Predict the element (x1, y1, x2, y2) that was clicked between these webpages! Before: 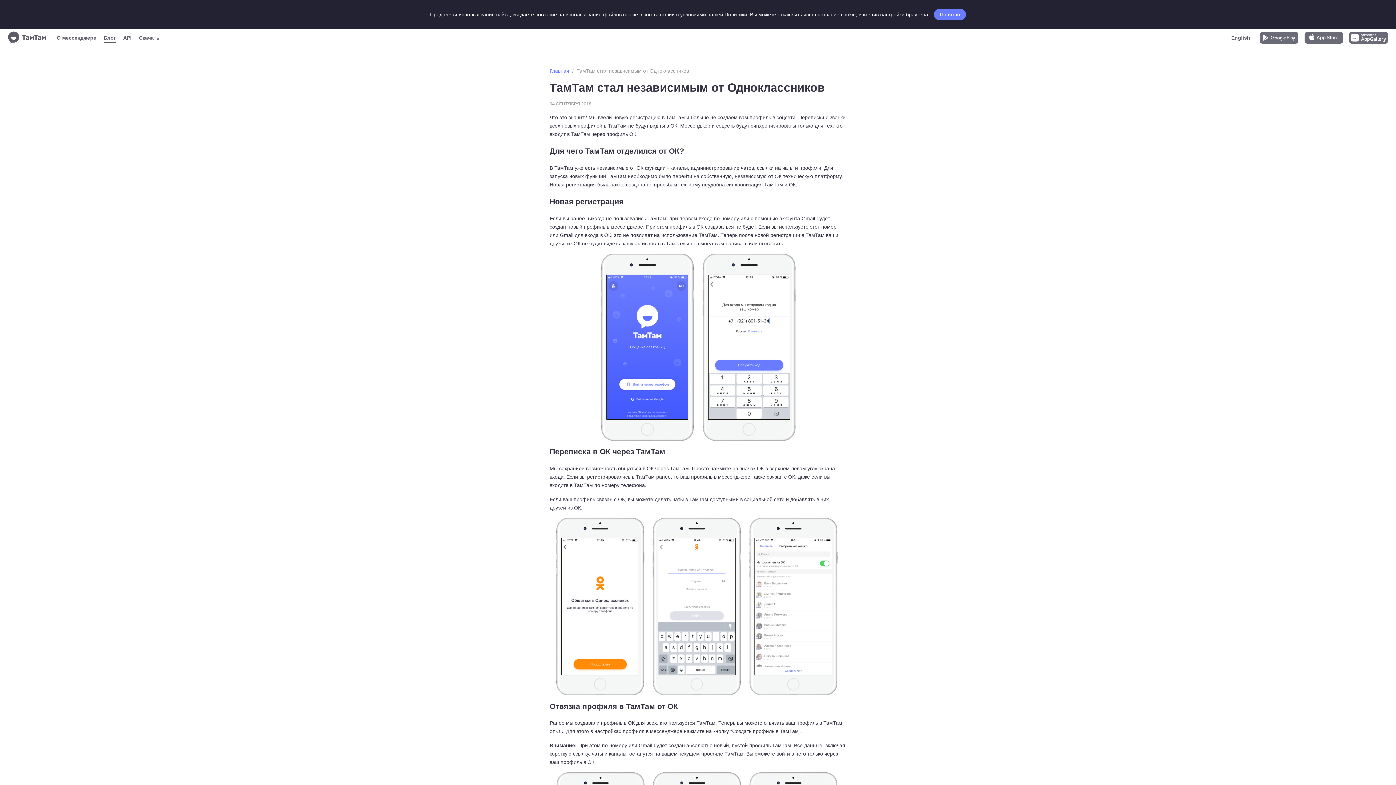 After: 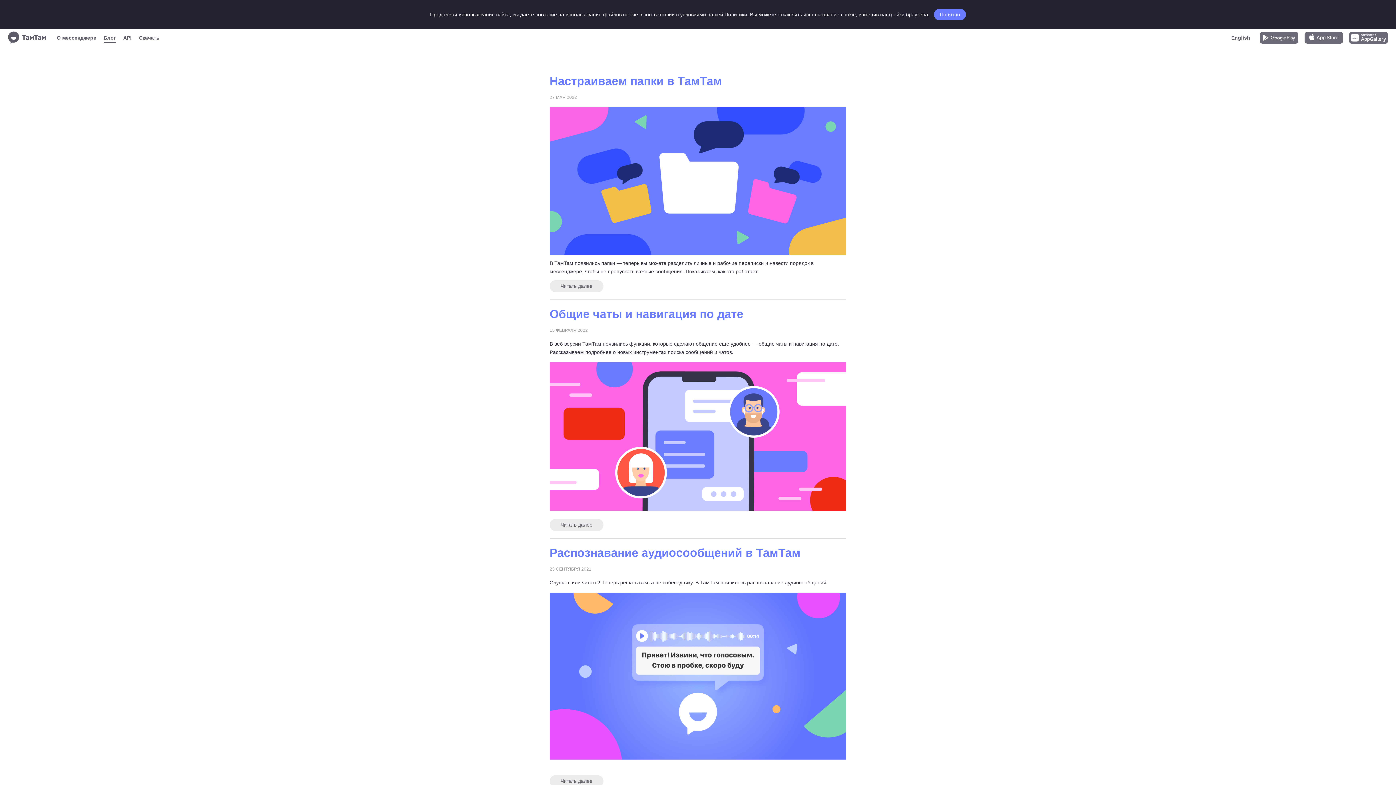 Action: bbox: (103, 32, 116, 42) label: Блог